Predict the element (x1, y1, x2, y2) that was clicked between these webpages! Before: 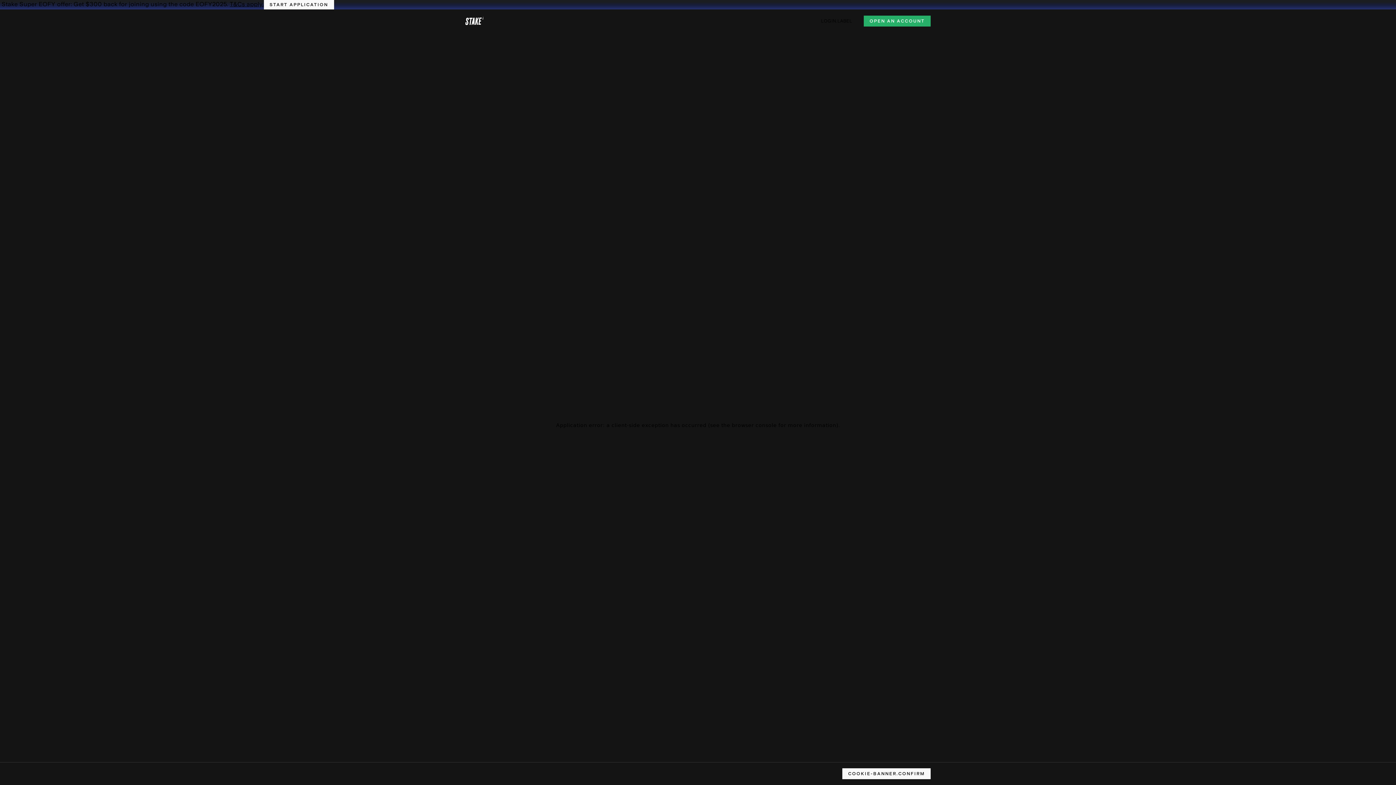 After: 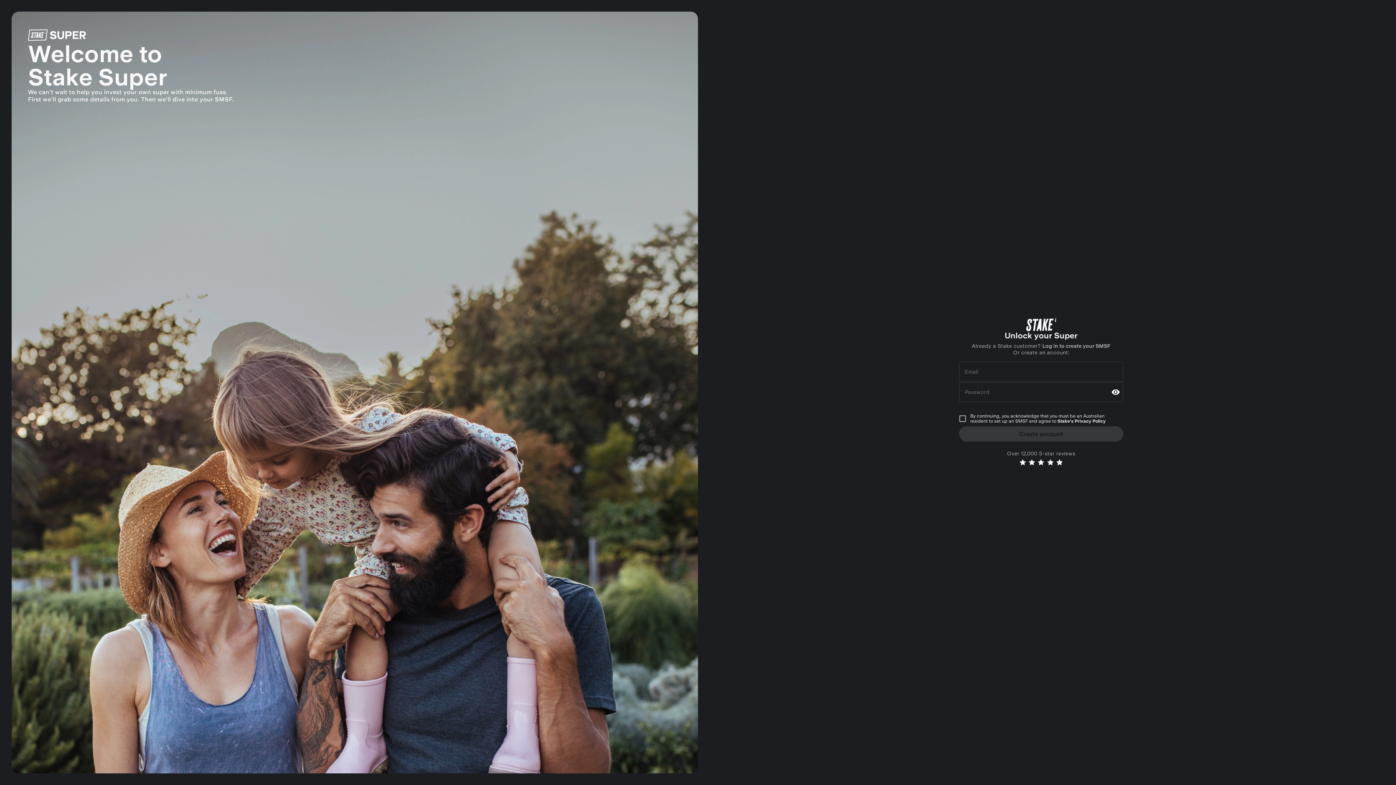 Action: label: START APPLICATION bbox: (263, 0, 334, 9)